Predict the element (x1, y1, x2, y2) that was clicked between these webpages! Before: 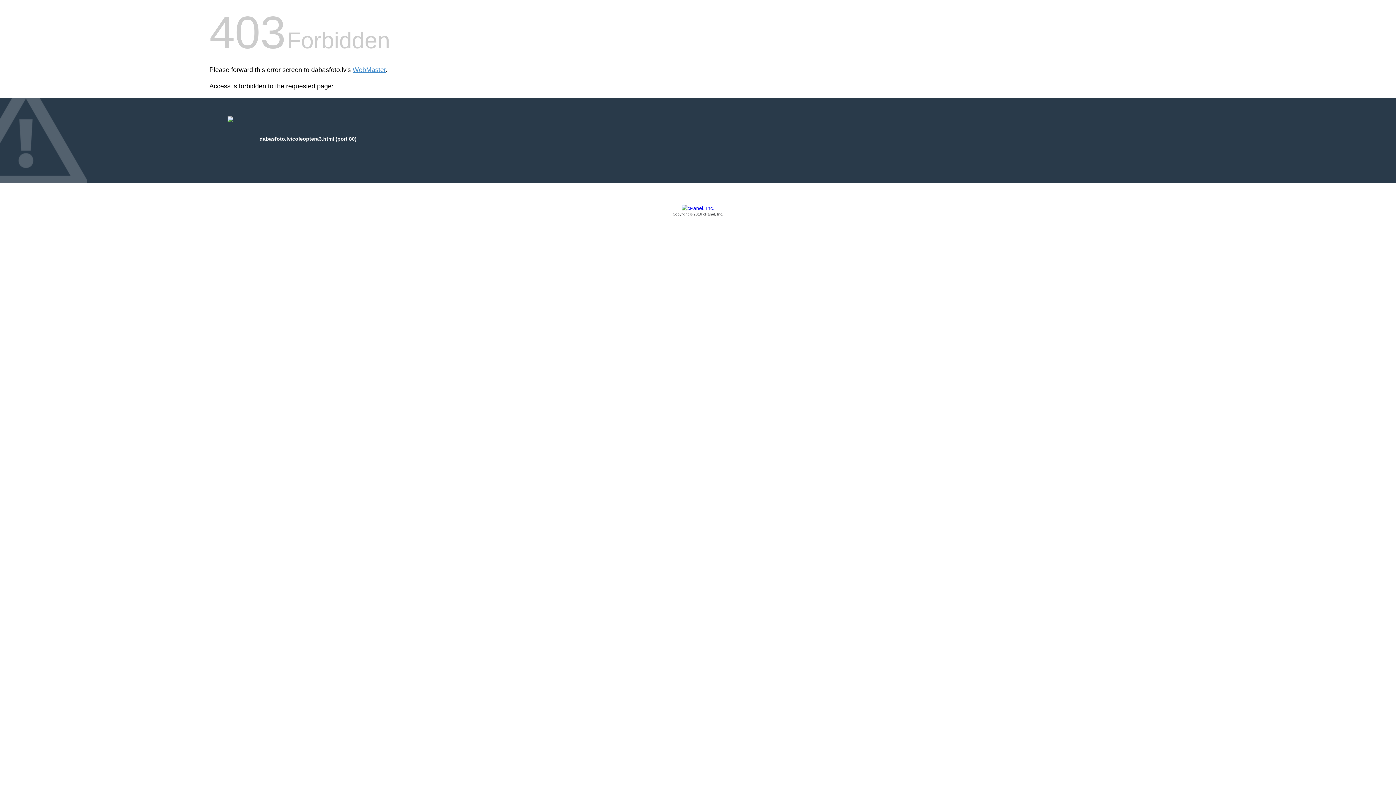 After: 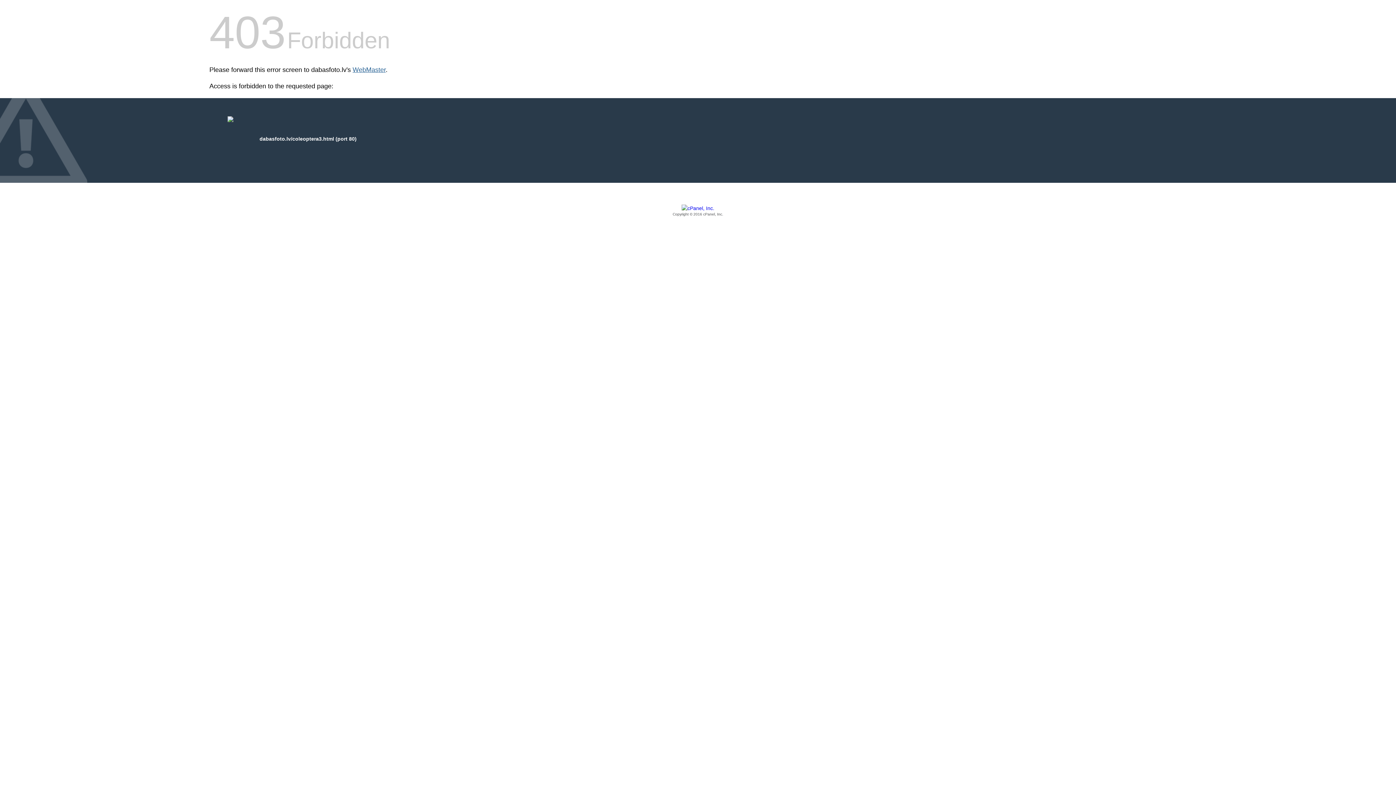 Action: bbox: (352, 66, 385, 73) label: WebMaster